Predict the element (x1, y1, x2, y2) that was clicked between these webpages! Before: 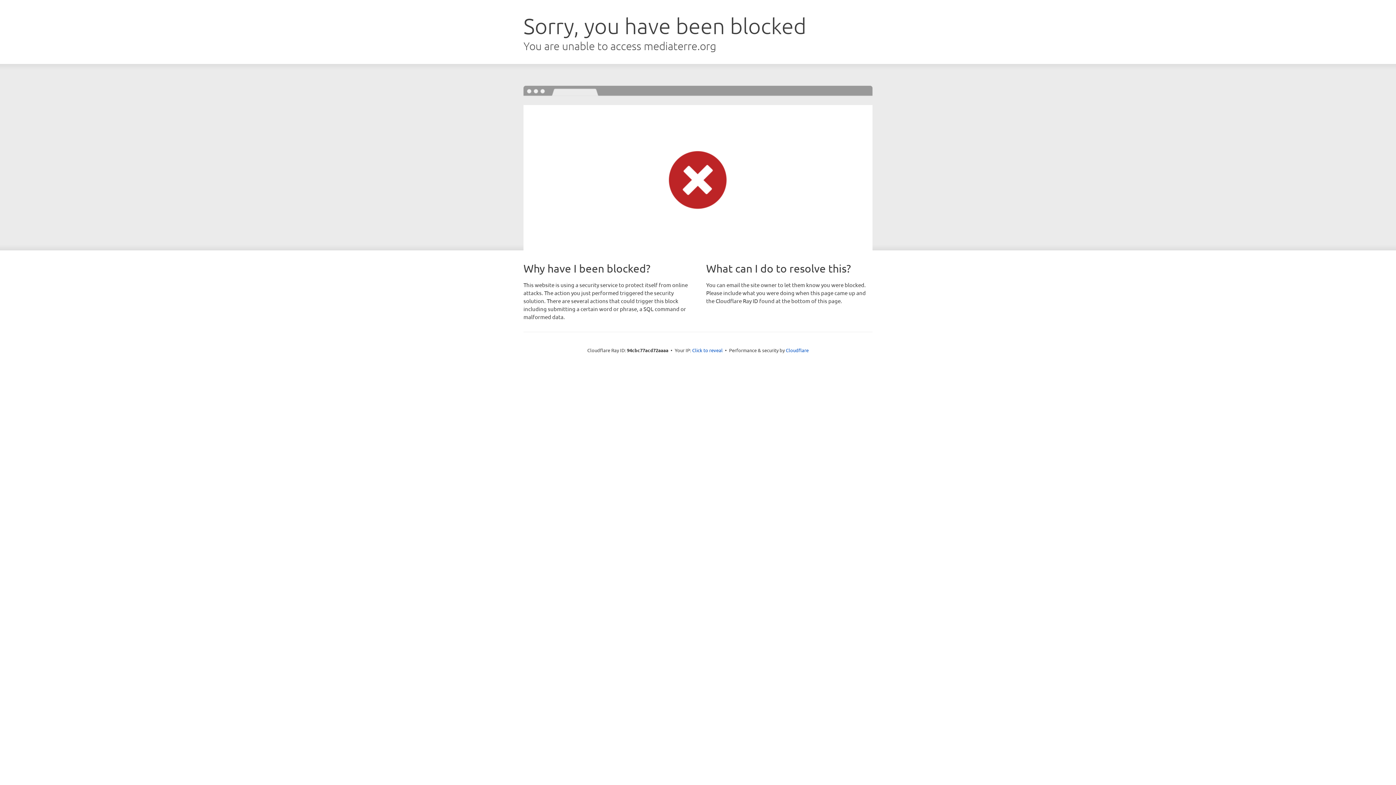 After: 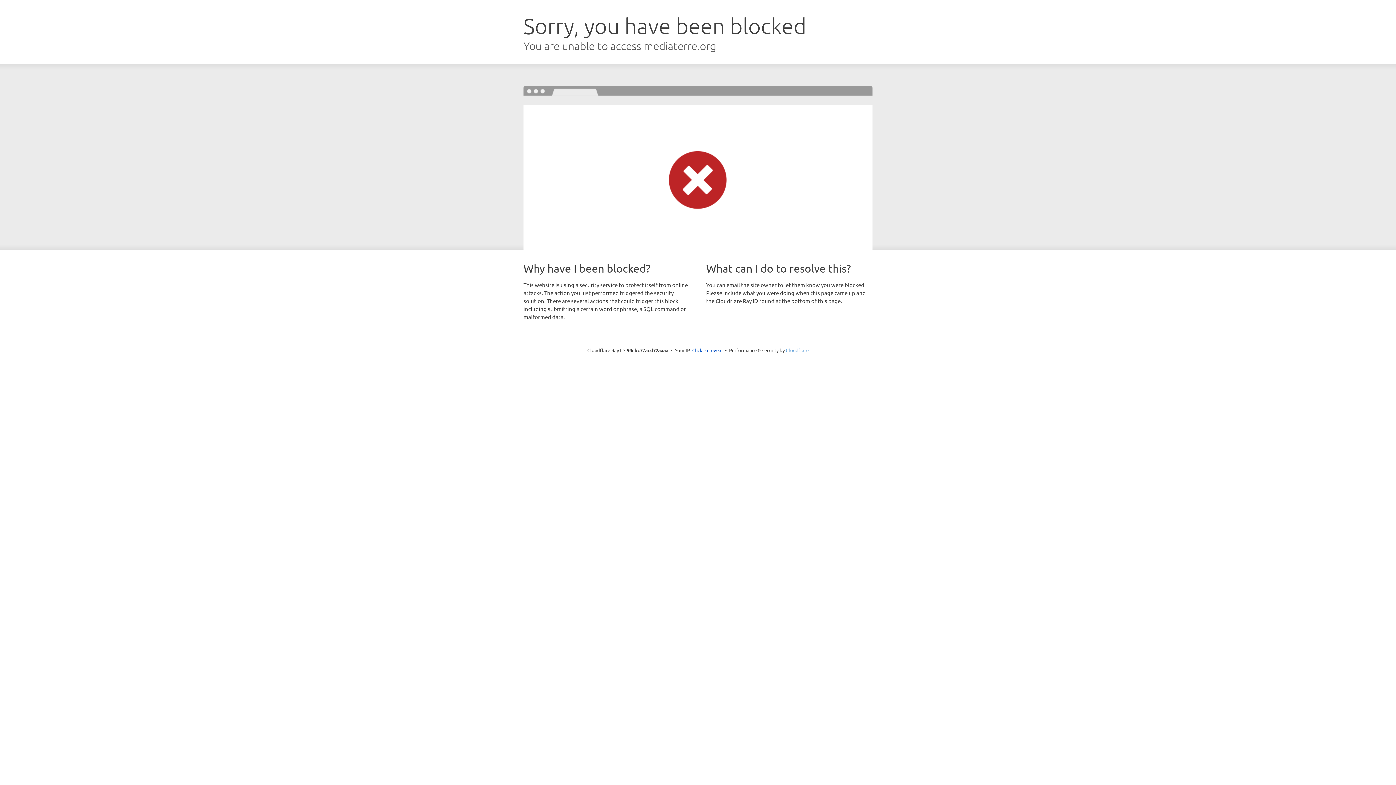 Action: bbox: (786, 347, 808, 353) label: Cloudflare